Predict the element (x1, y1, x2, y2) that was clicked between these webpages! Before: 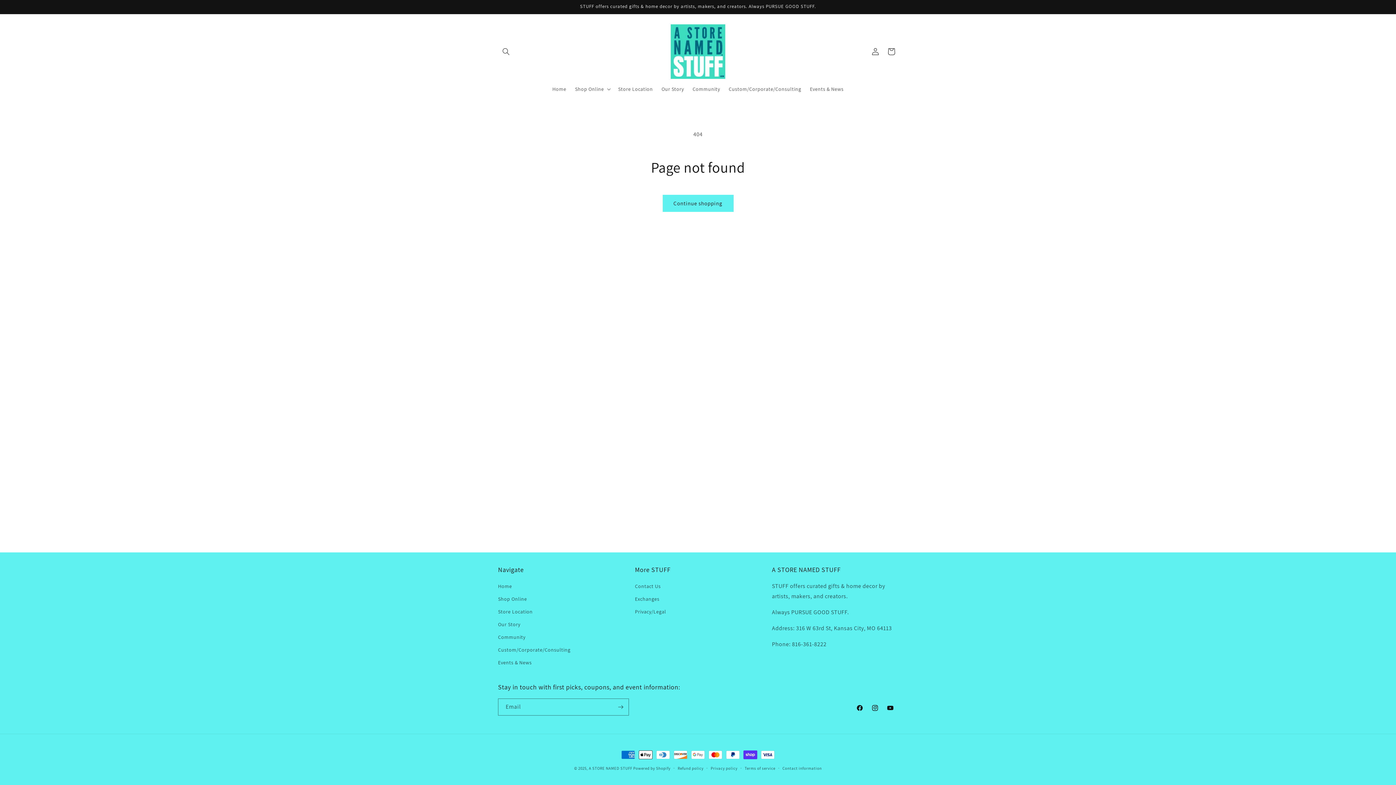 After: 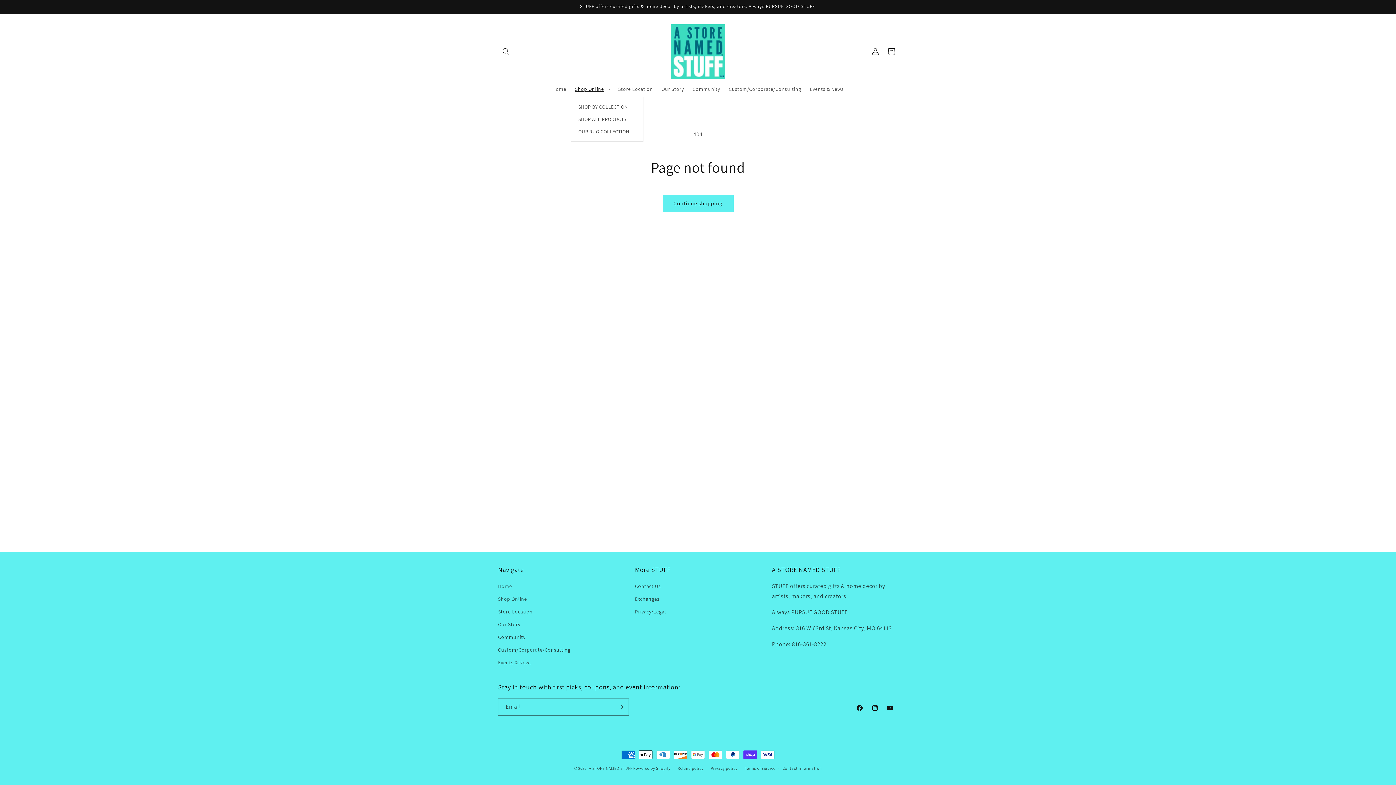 Action: bbox: (570, 81, 613, 96) label: Shop Online